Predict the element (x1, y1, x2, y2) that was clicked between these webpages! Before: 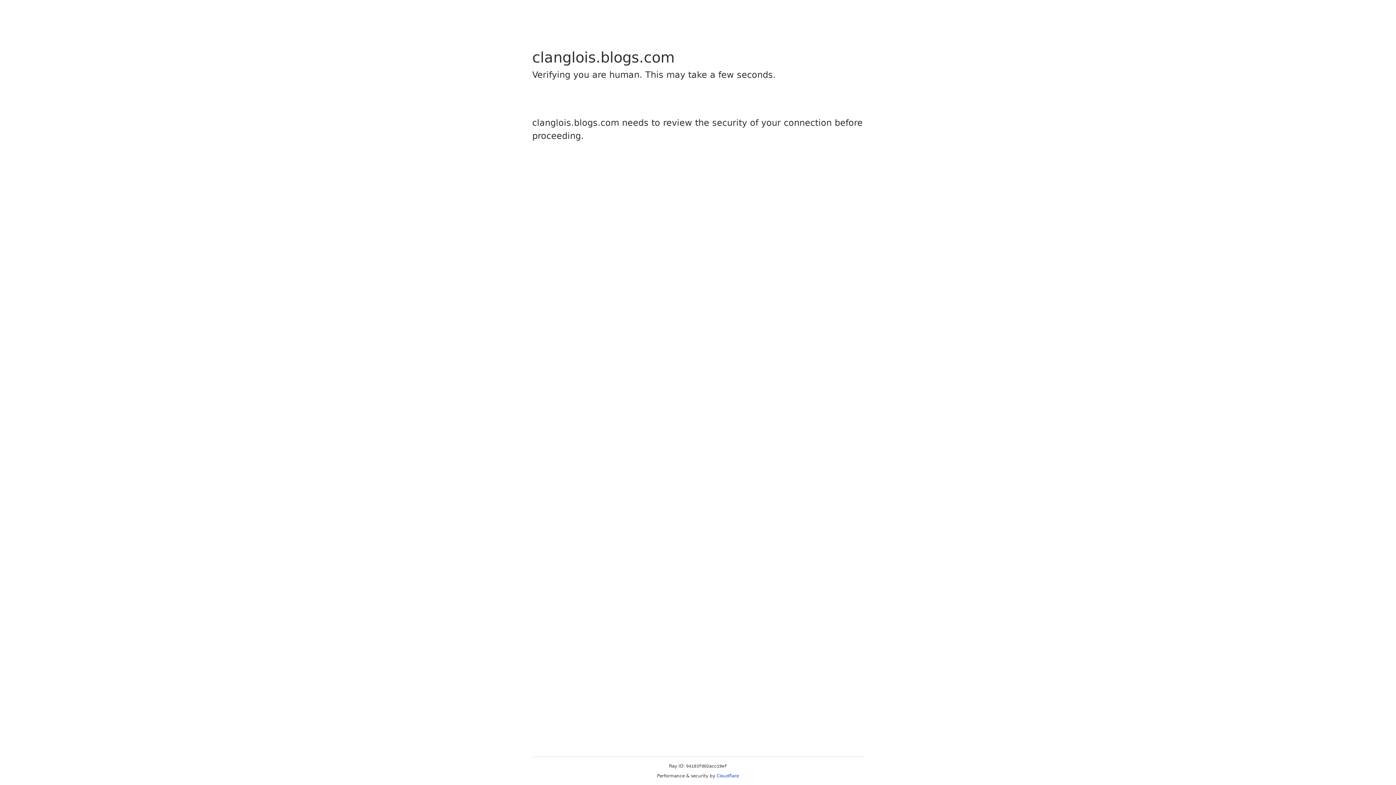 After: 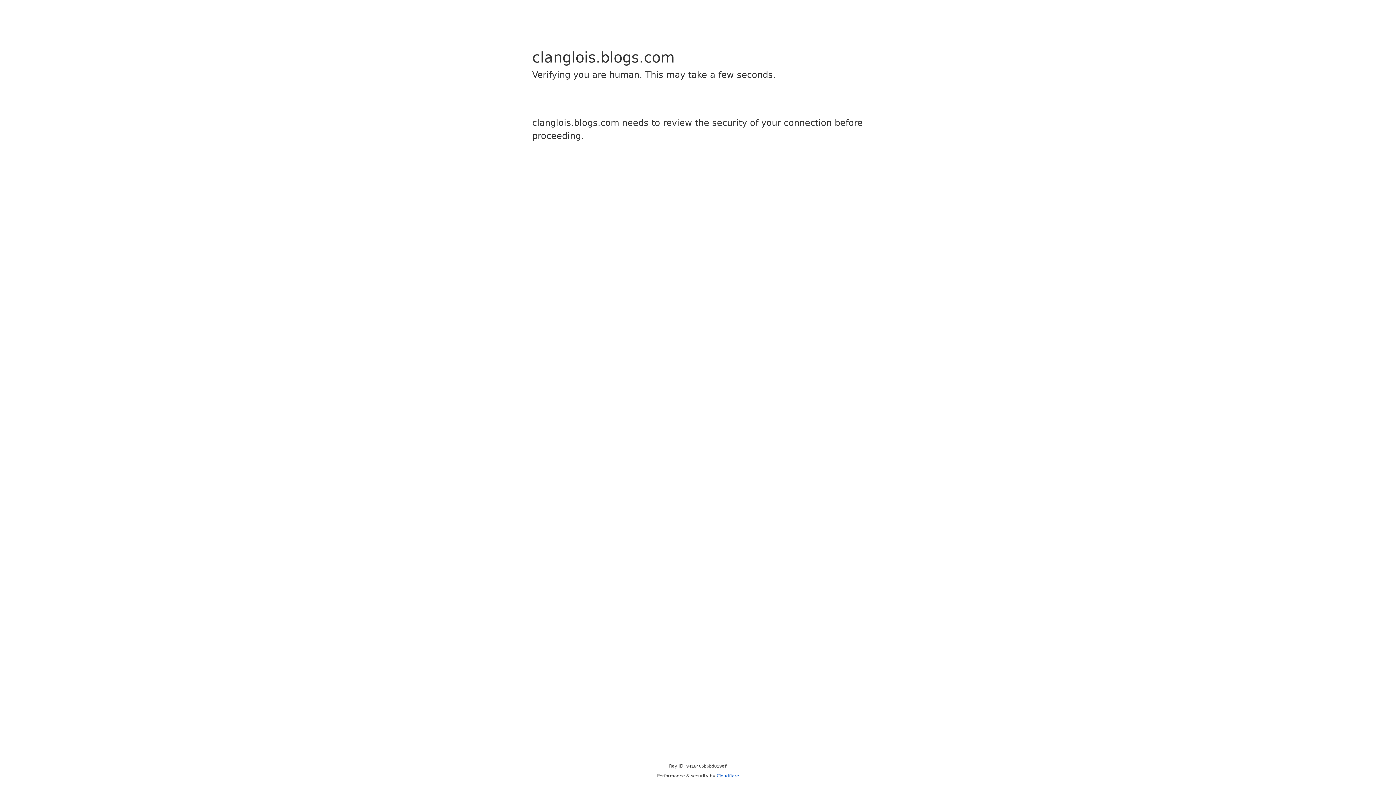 Action: label: Cloudflare bbox: (716, 773, 739, 778)